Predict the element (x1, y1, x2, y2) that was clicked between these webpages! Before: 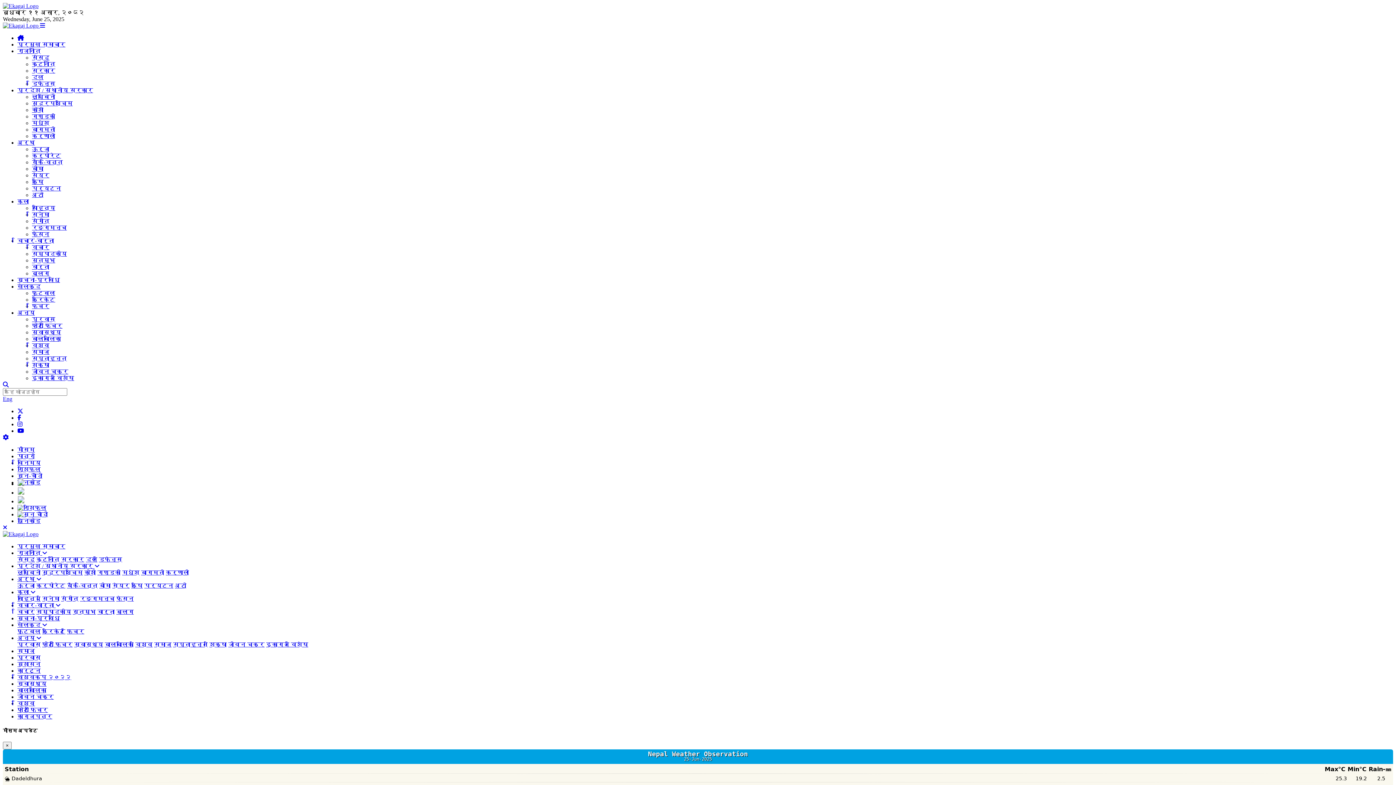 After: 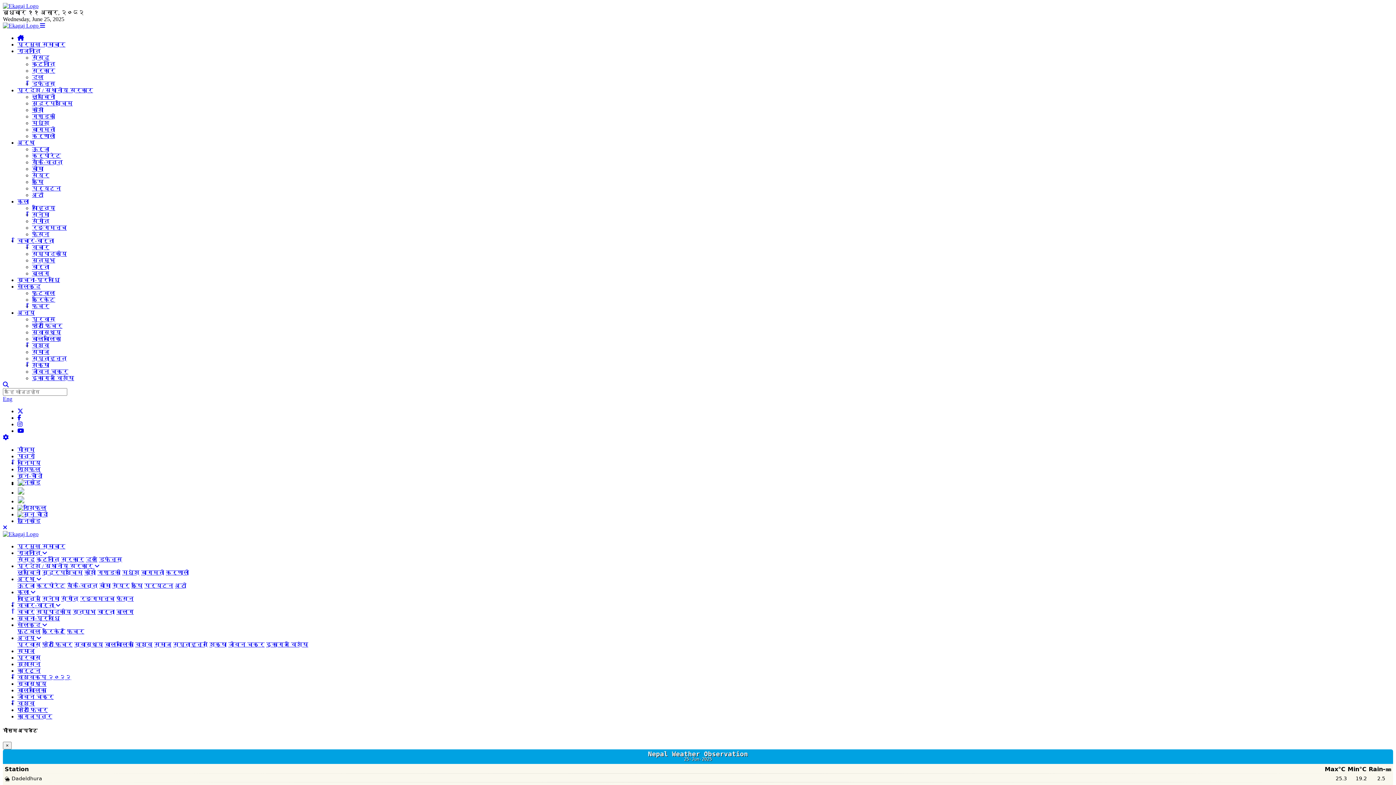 Action: label: मधेश bbox: (122, 569, 139, 576)